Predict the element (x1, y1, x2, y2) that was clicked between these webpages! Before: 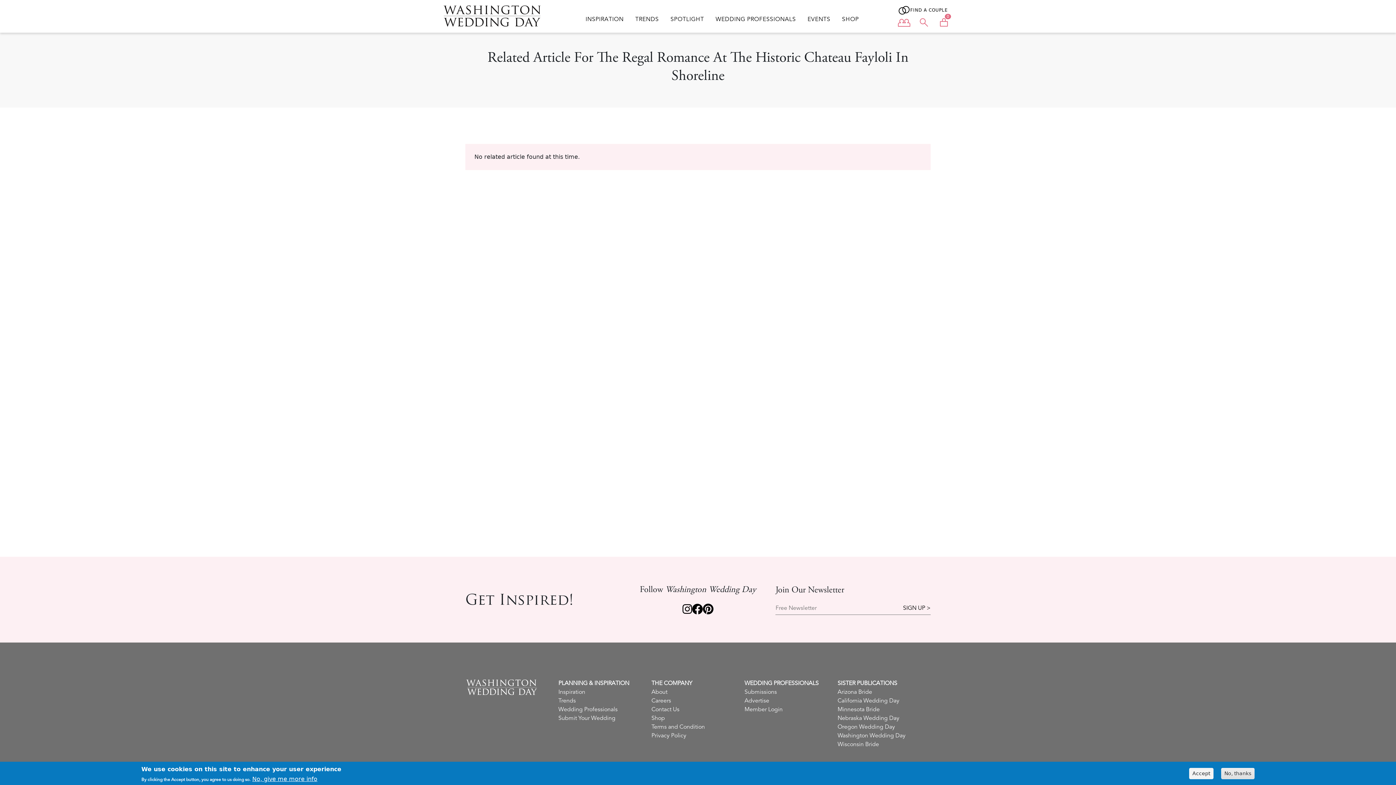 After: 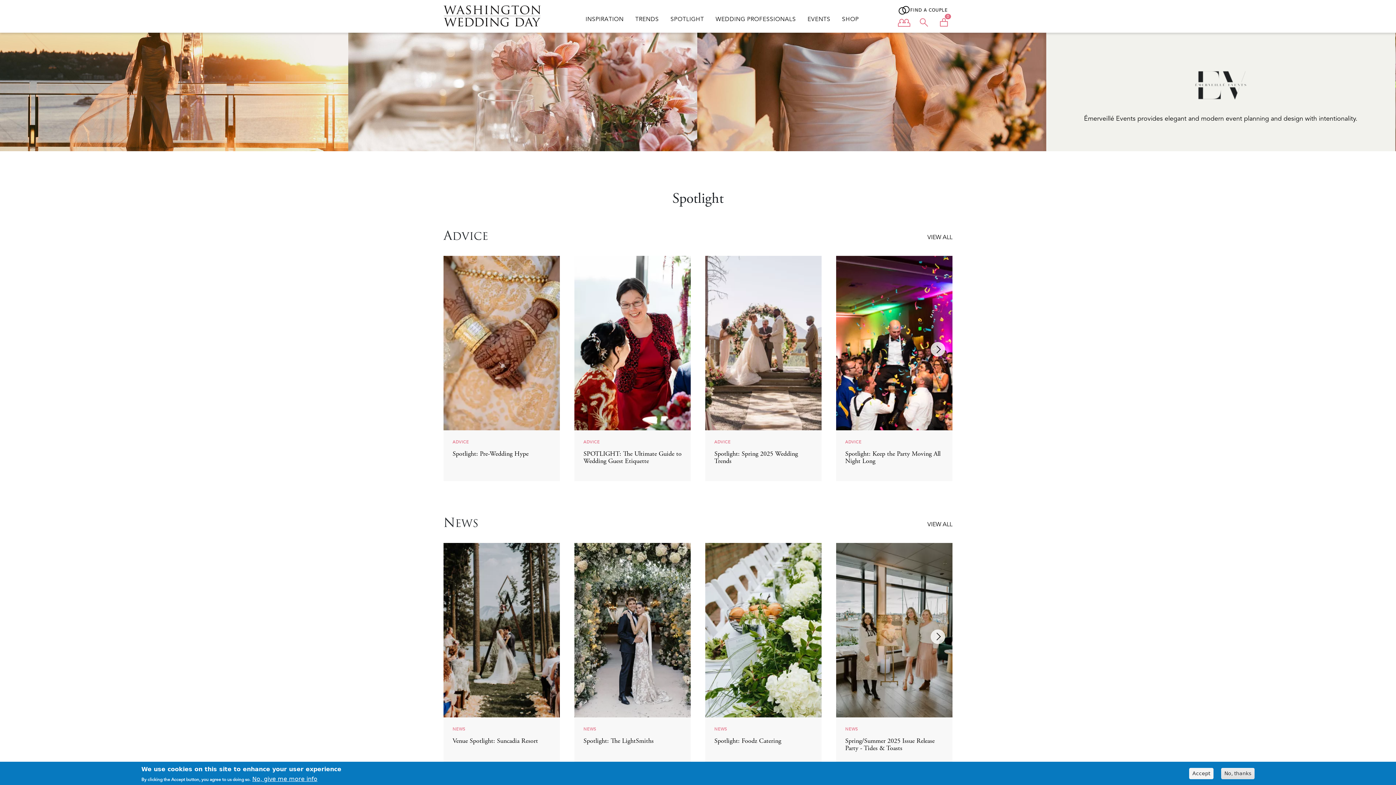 Action: bbox: (664, 16, 710, 22) label: SPOTLIGHT